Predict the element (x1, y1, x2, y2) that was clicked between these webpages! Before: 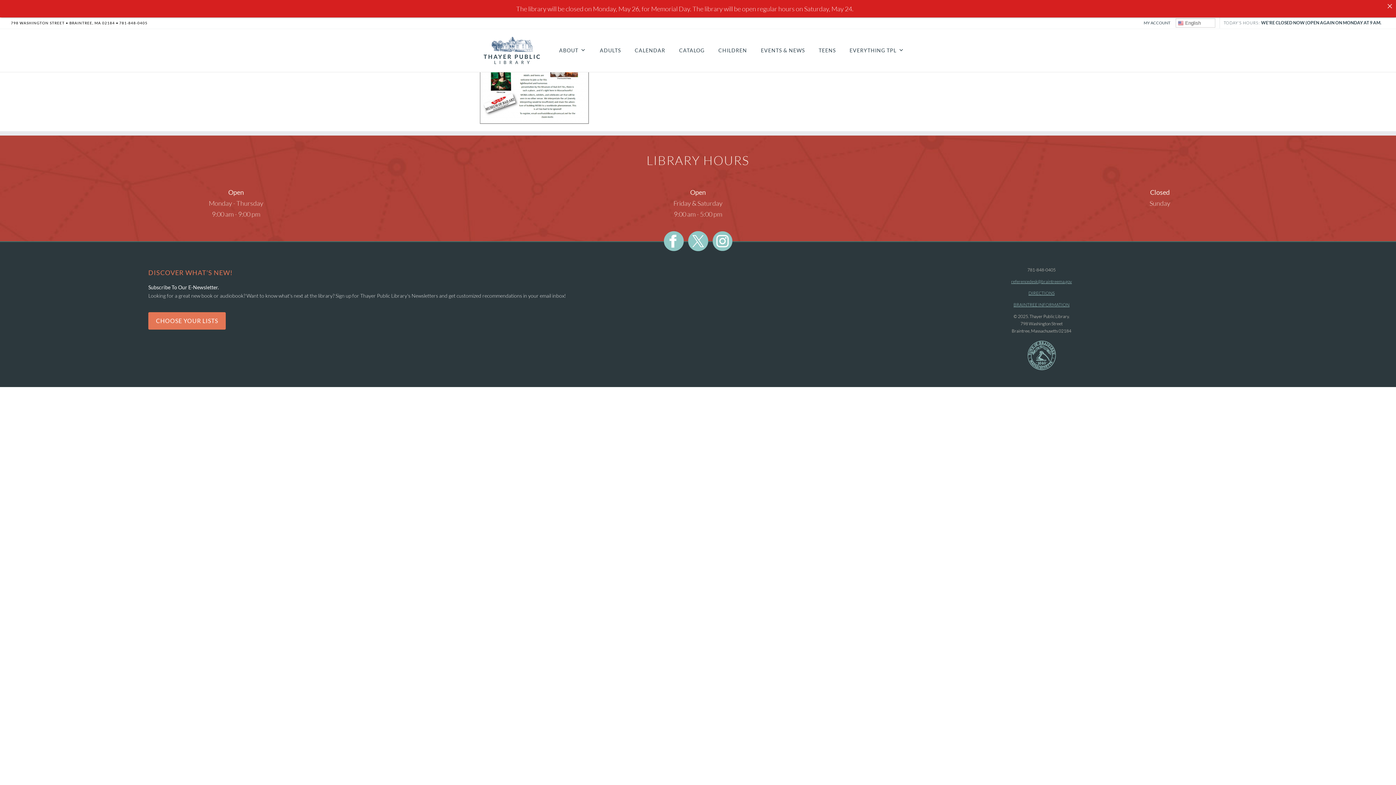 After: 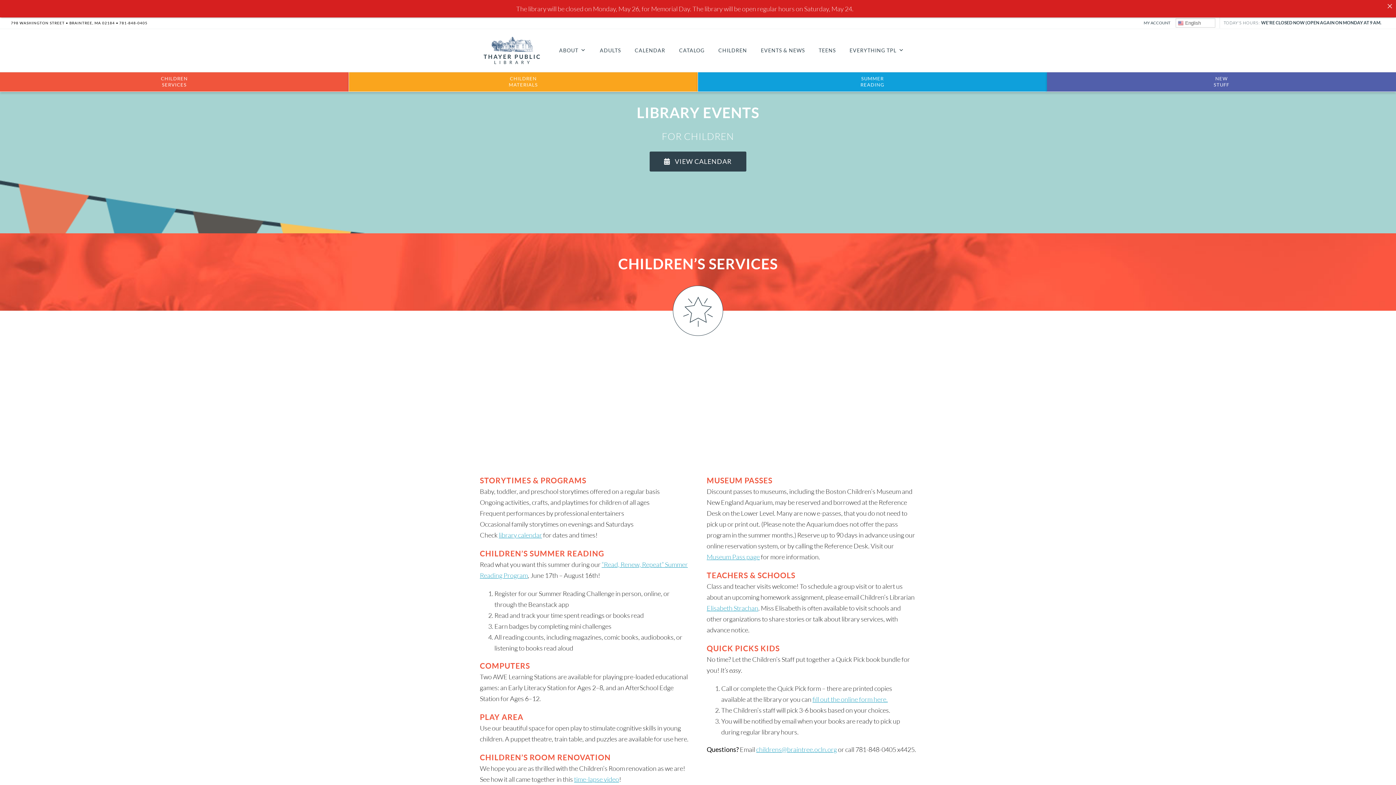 Action: bbox: (716, 29, 749, 71) label: CHILDREN